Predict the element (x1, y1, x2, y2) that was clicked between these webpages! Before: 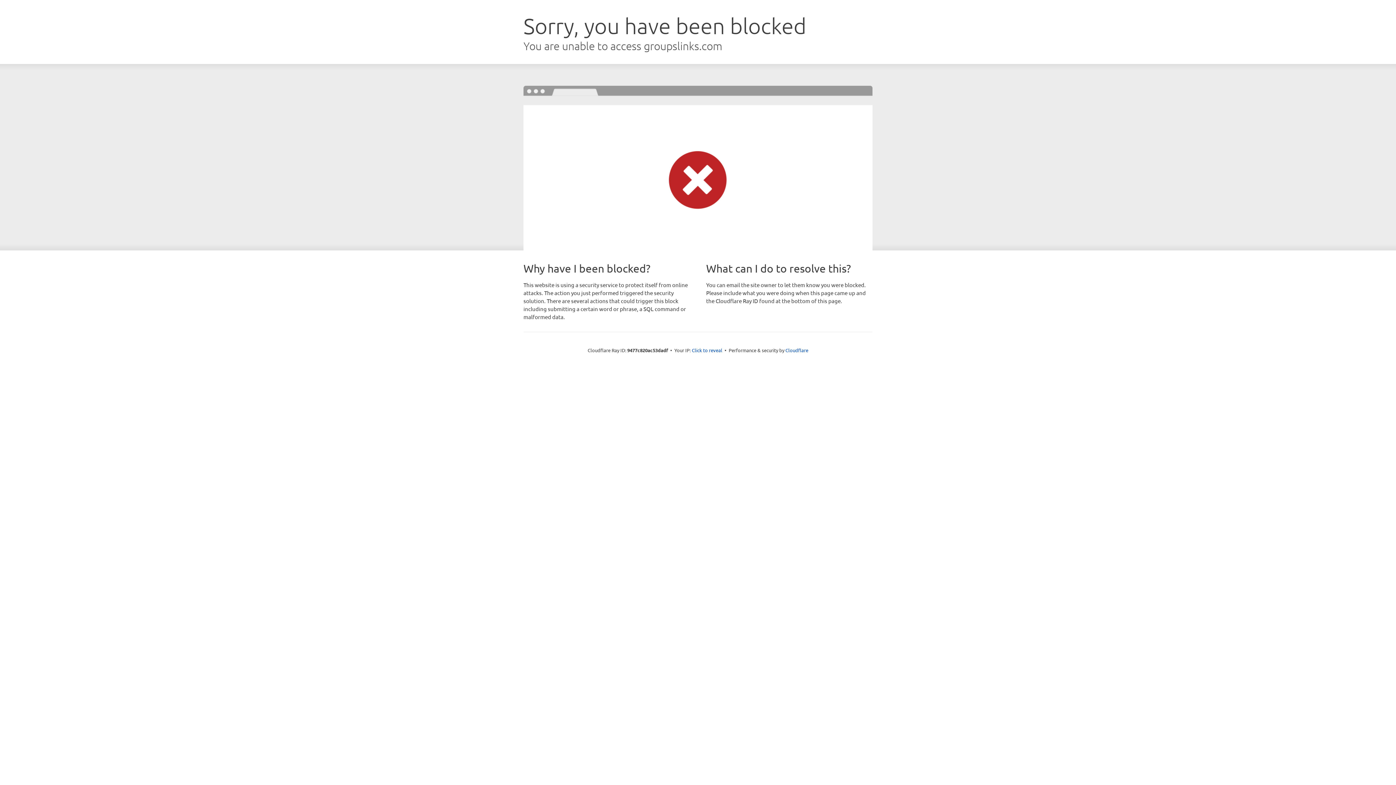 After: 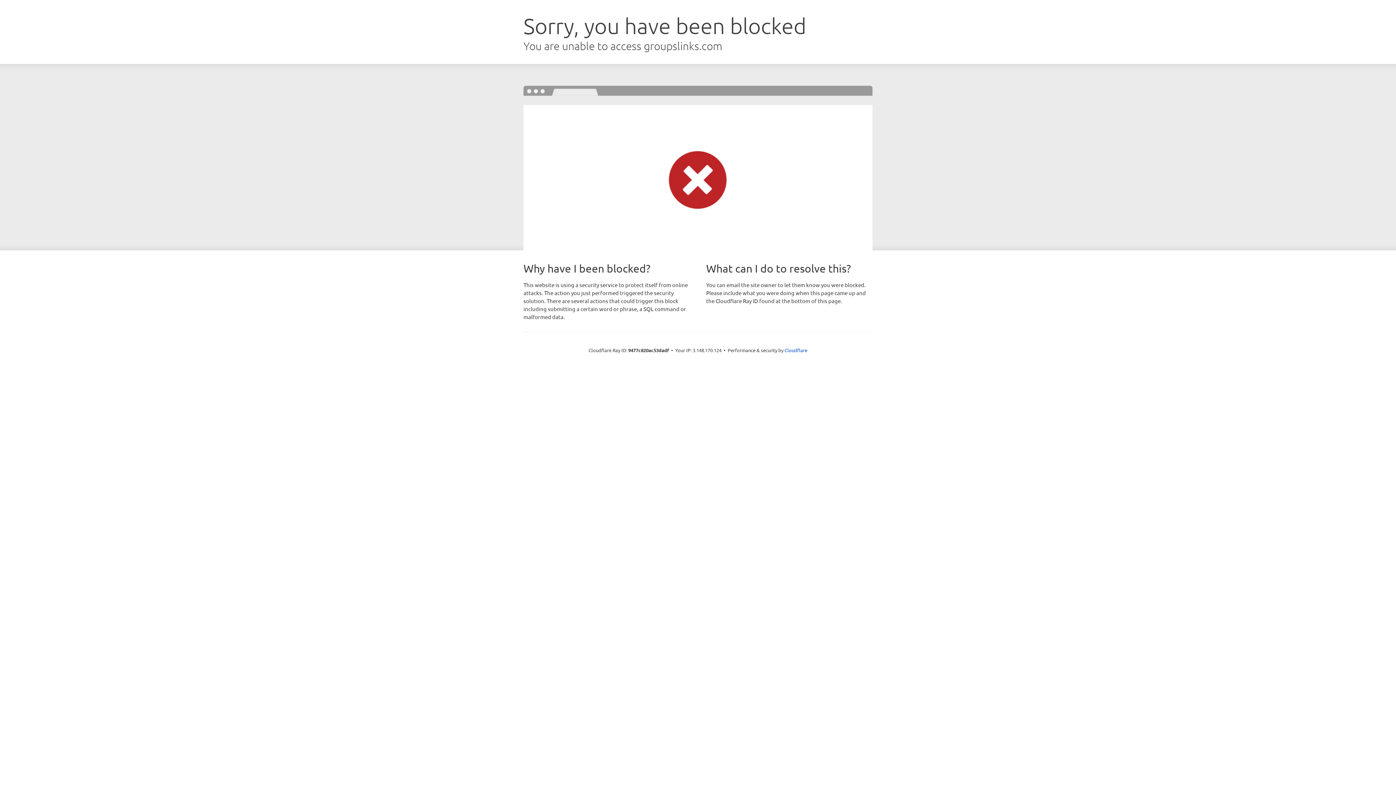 Action: label: Click to reveal bbox: (692, 346, 722, 353)